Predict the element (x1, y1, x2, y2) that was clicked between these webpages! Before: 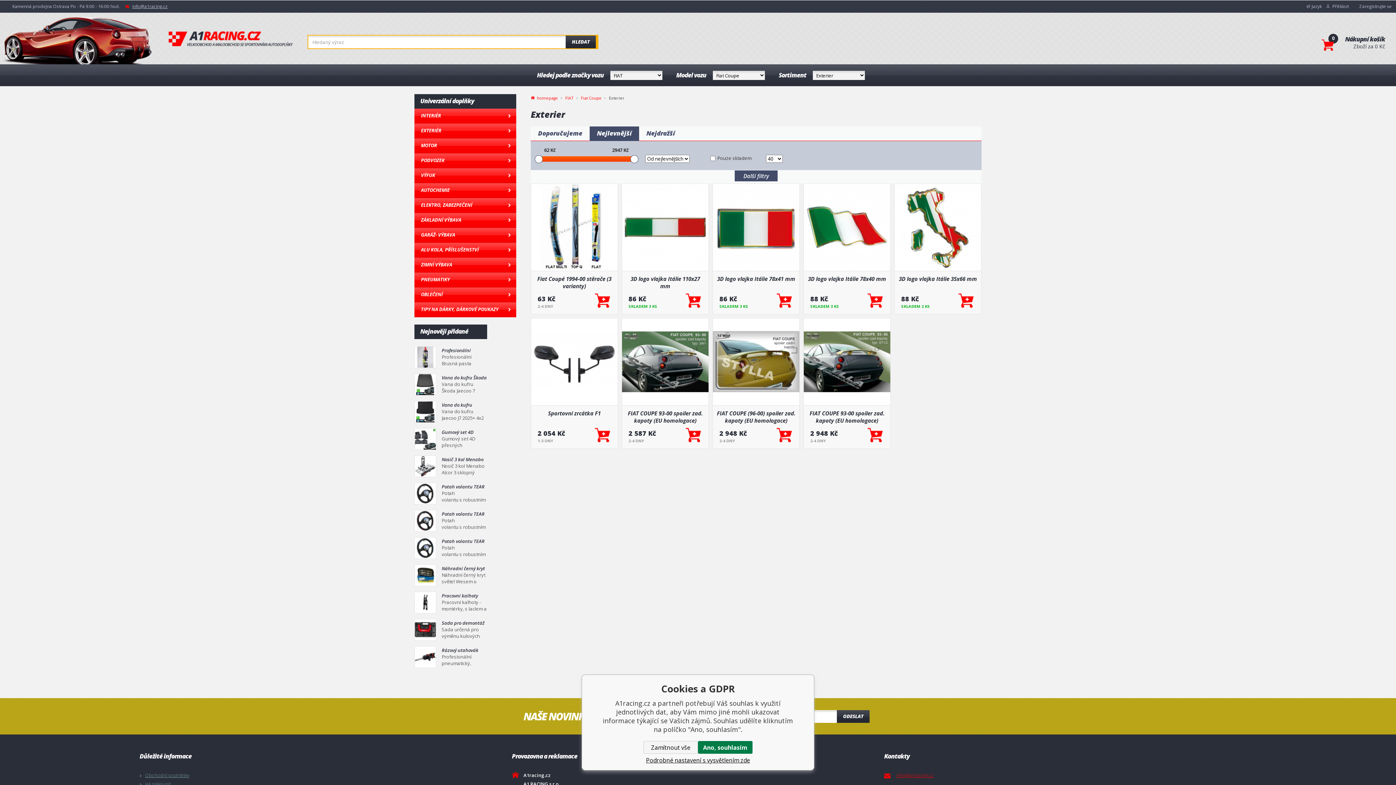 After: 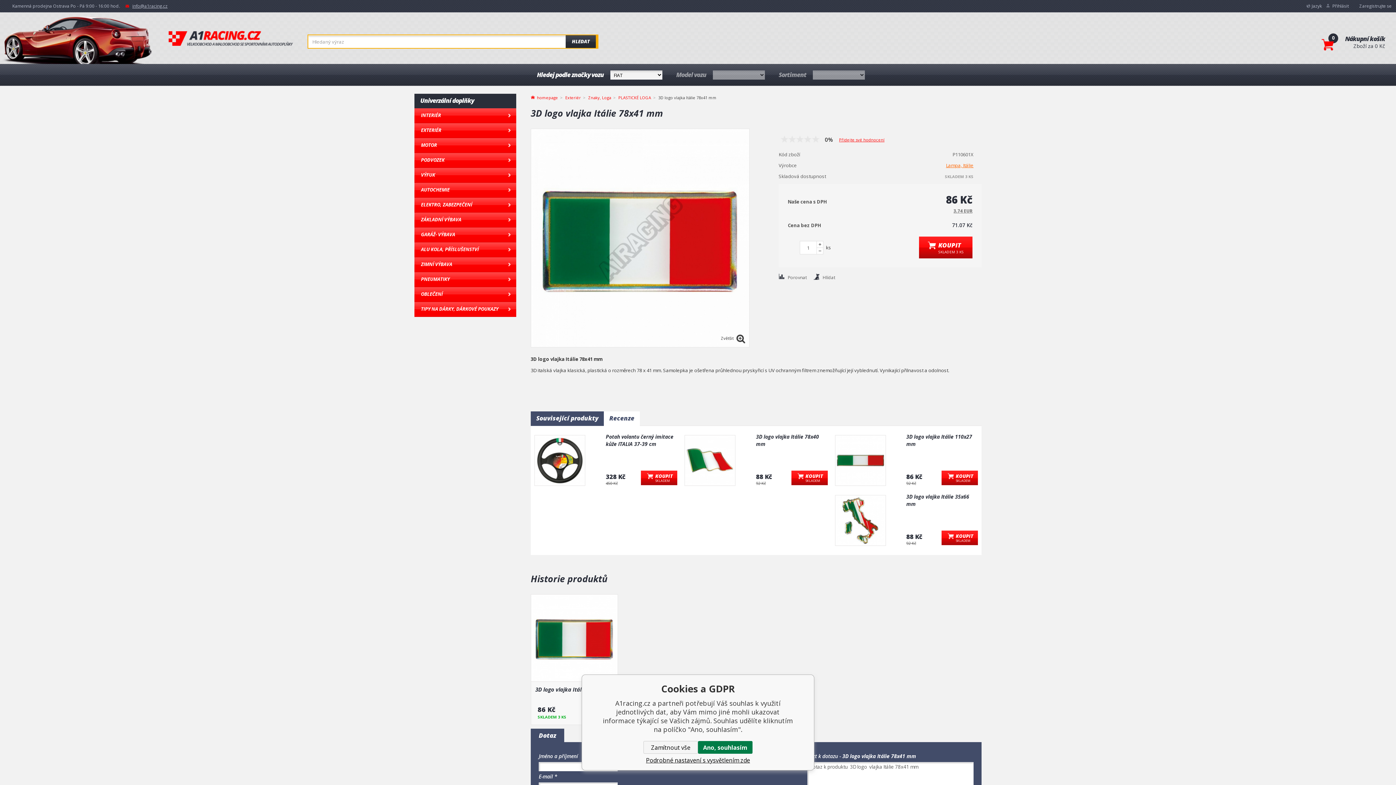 Action: bbox: (713, 275, 799, 289) label: 3D logo vlajka Itálie 78x41 mm